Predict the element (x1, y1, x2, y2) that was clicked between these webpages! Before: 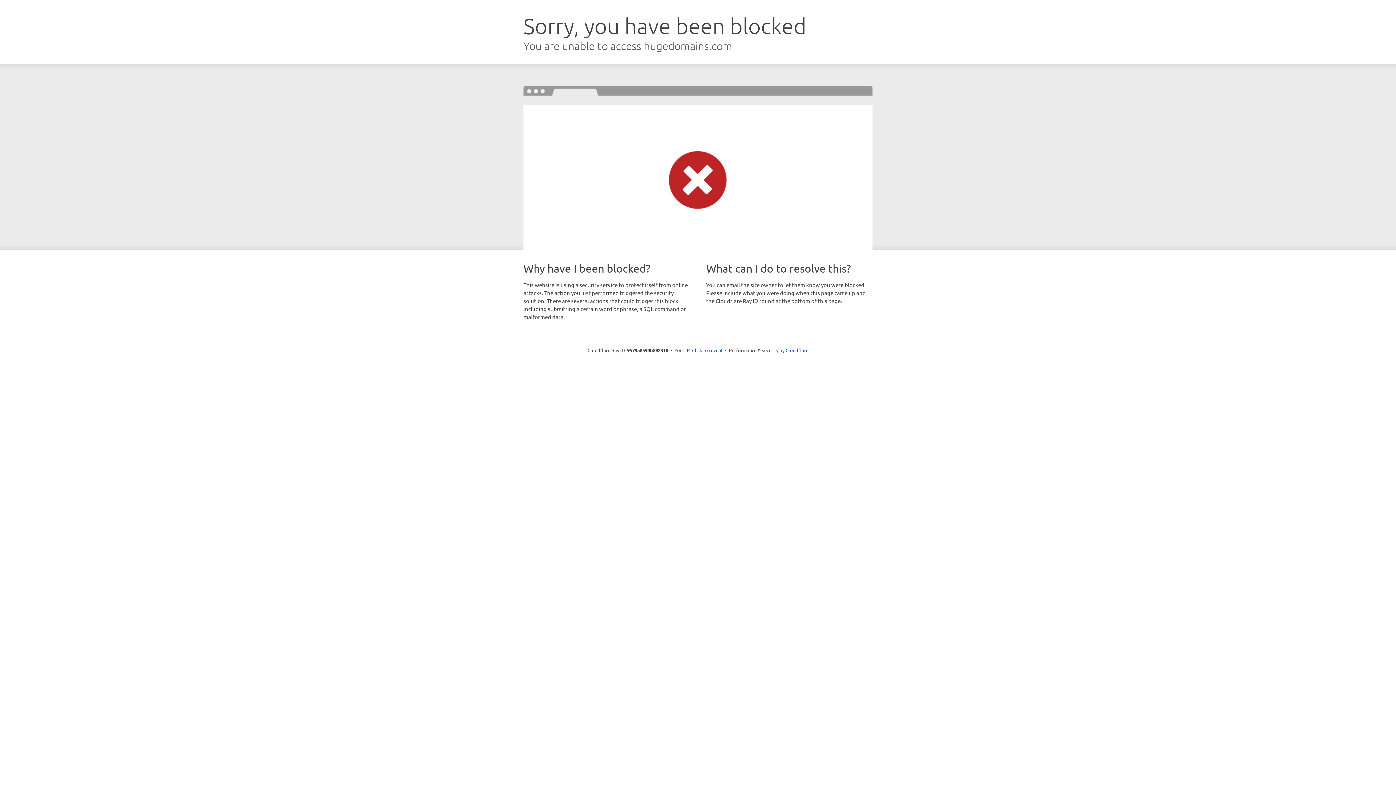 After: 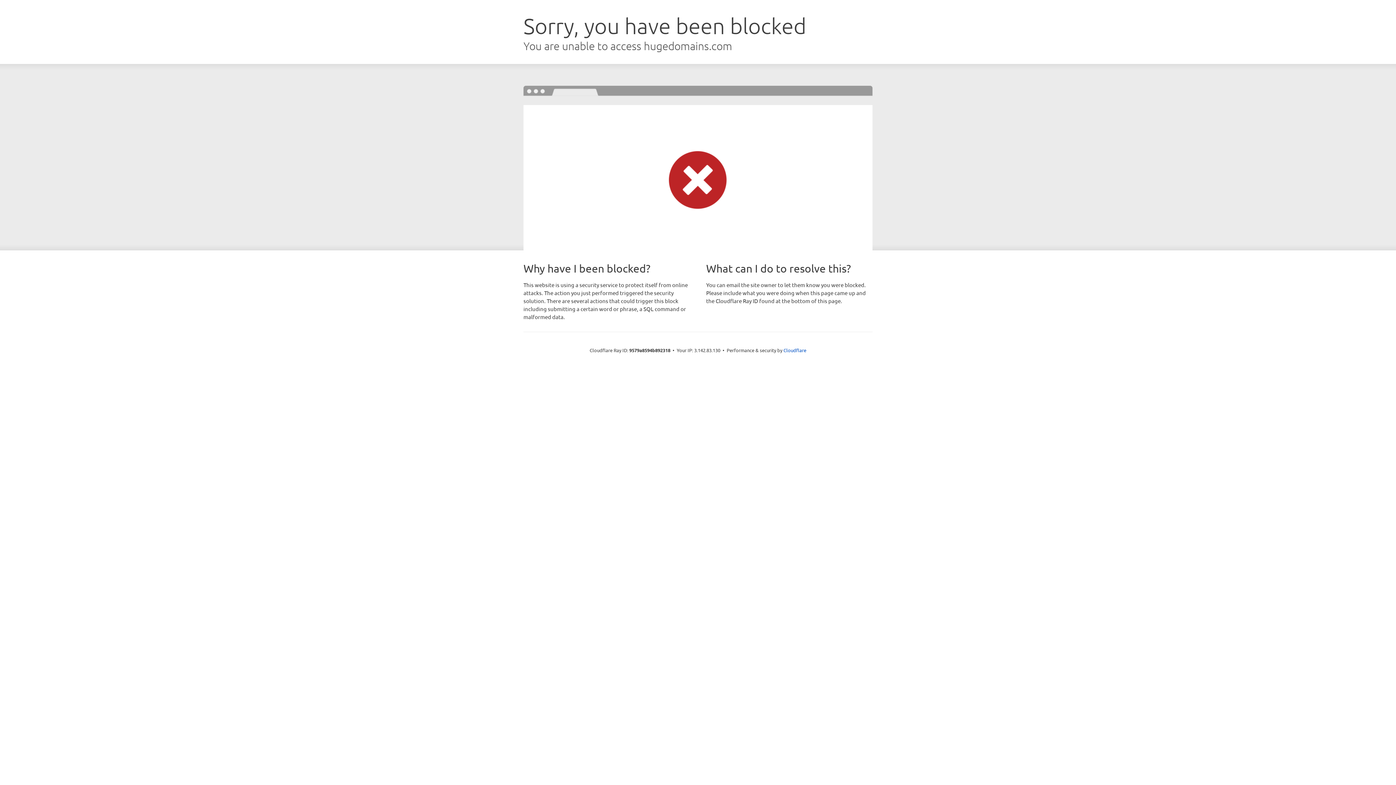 Action: label: Click to reveal bbox: (692, 346, 722, 353)